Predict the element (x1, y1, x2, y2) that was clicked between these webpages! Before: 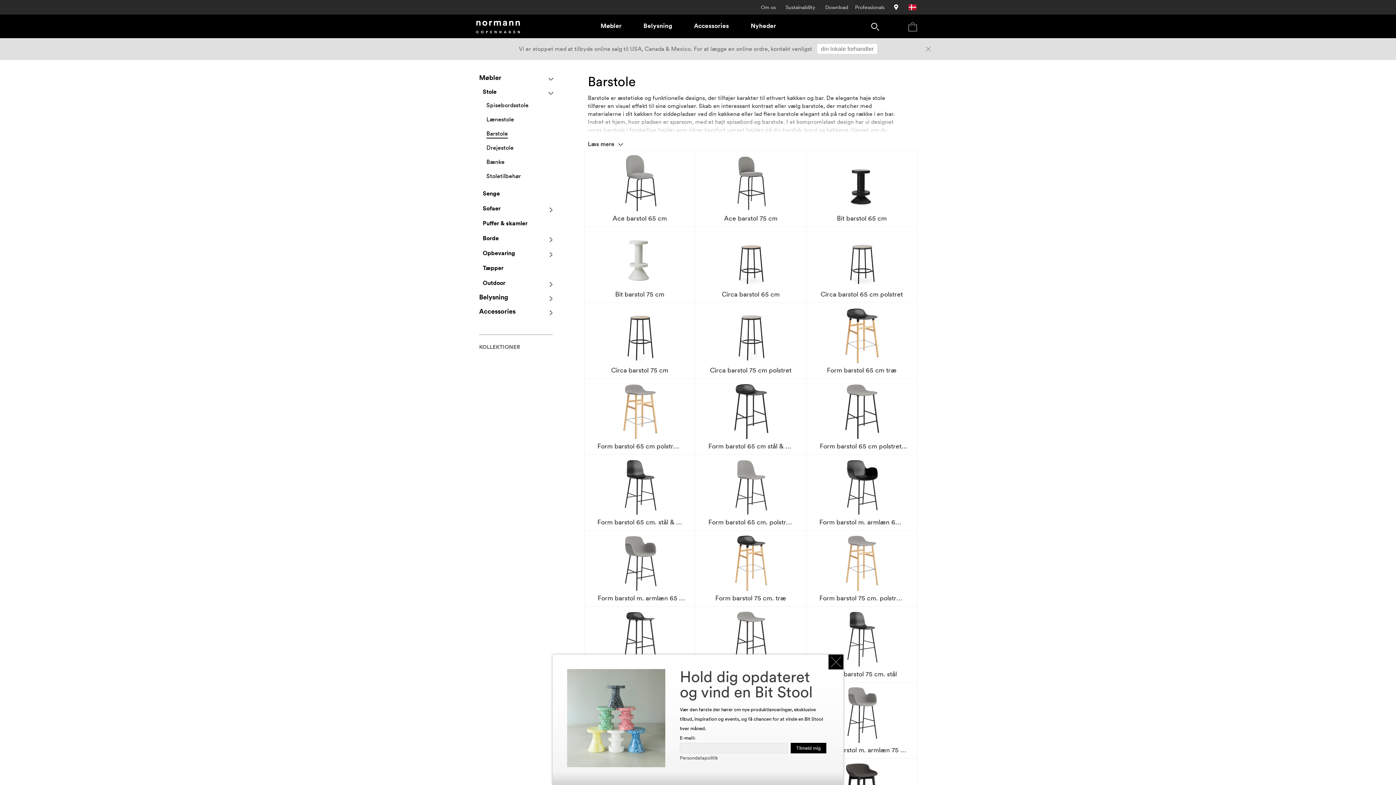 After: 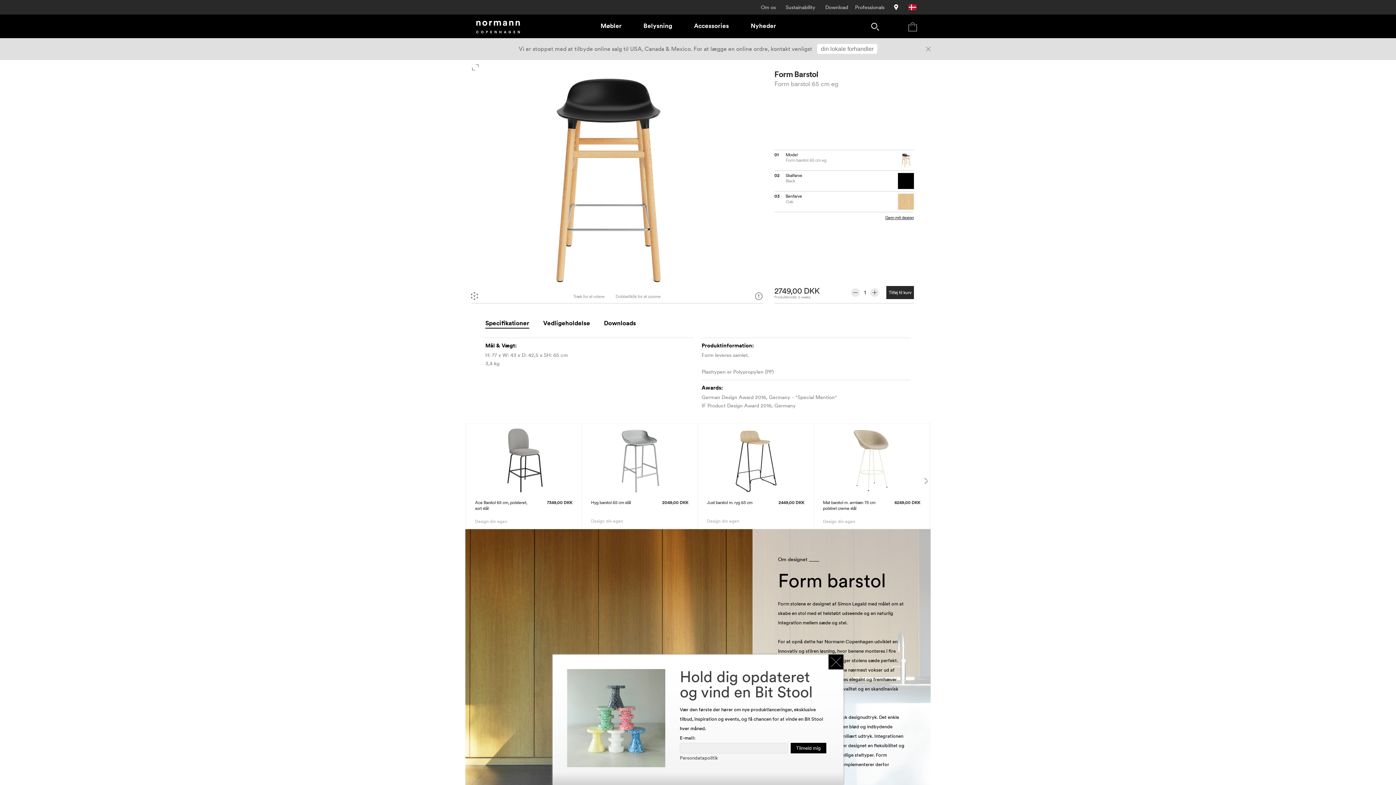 Action: label: Form barstol 65 cm træ bbox: (806, 303, 917, 378)